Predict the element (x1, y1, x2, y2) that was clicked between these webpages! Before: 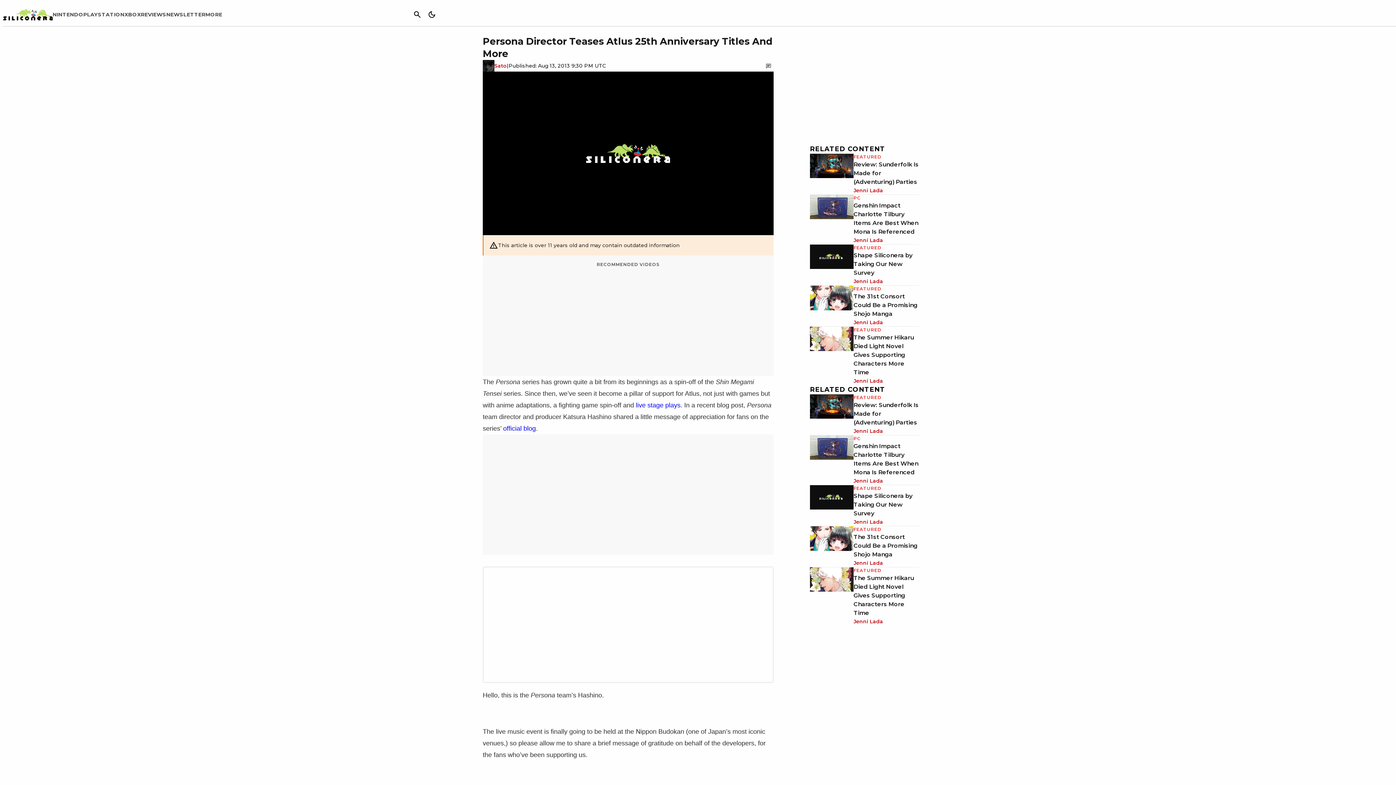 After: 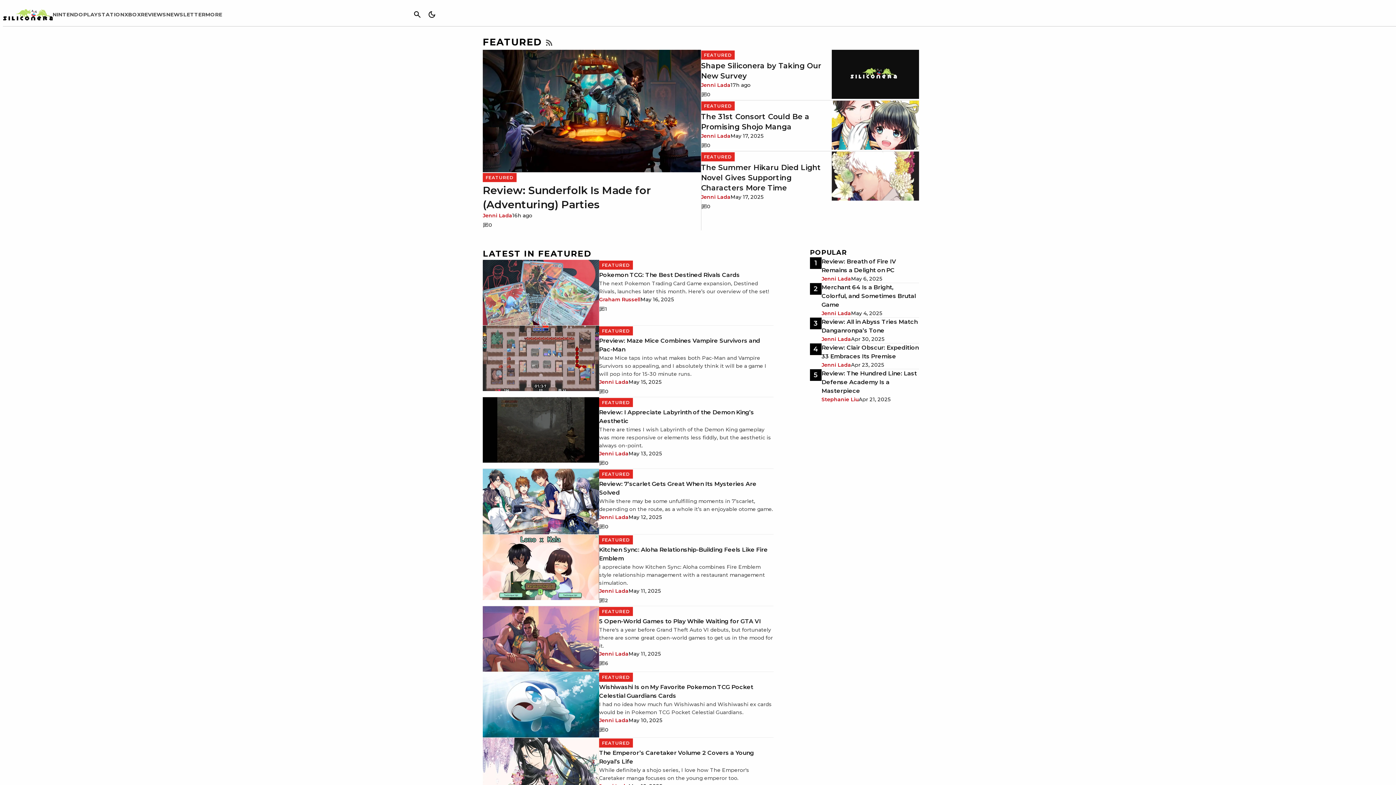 Action: bbox: (853, 244, 881, 250) label: FEATURED